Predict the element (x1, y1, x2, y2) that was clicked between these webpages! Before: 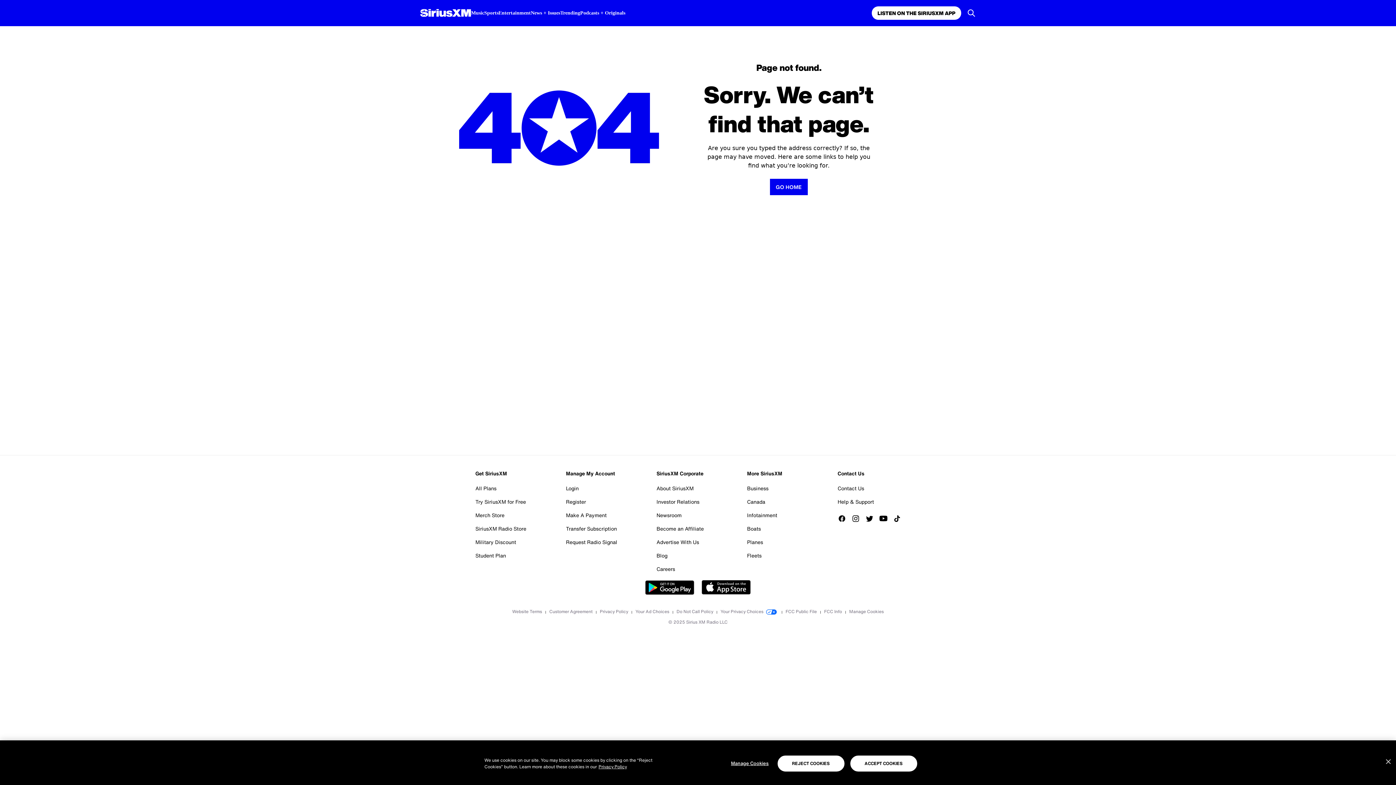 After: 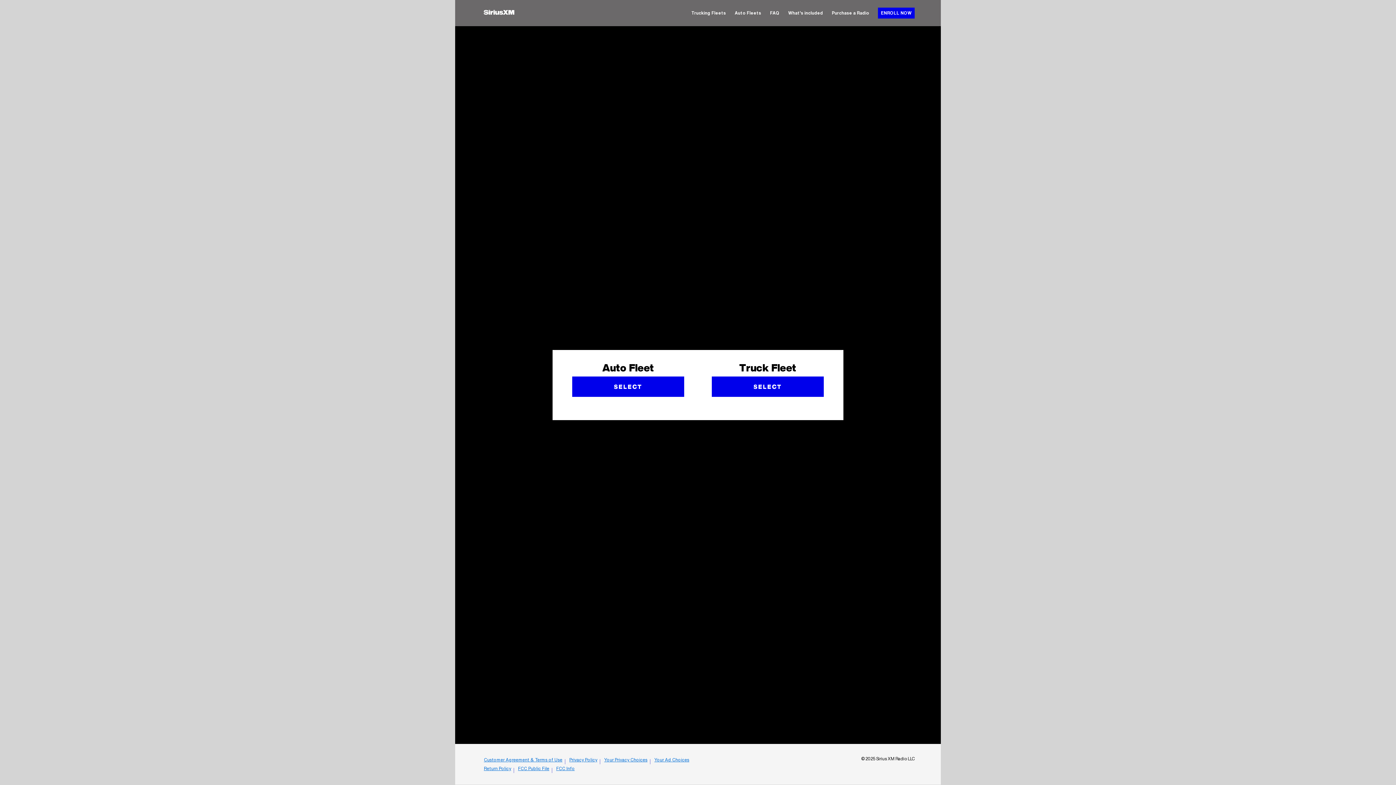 Action: label: Fleets bbox: (747, 549, 761, 562)